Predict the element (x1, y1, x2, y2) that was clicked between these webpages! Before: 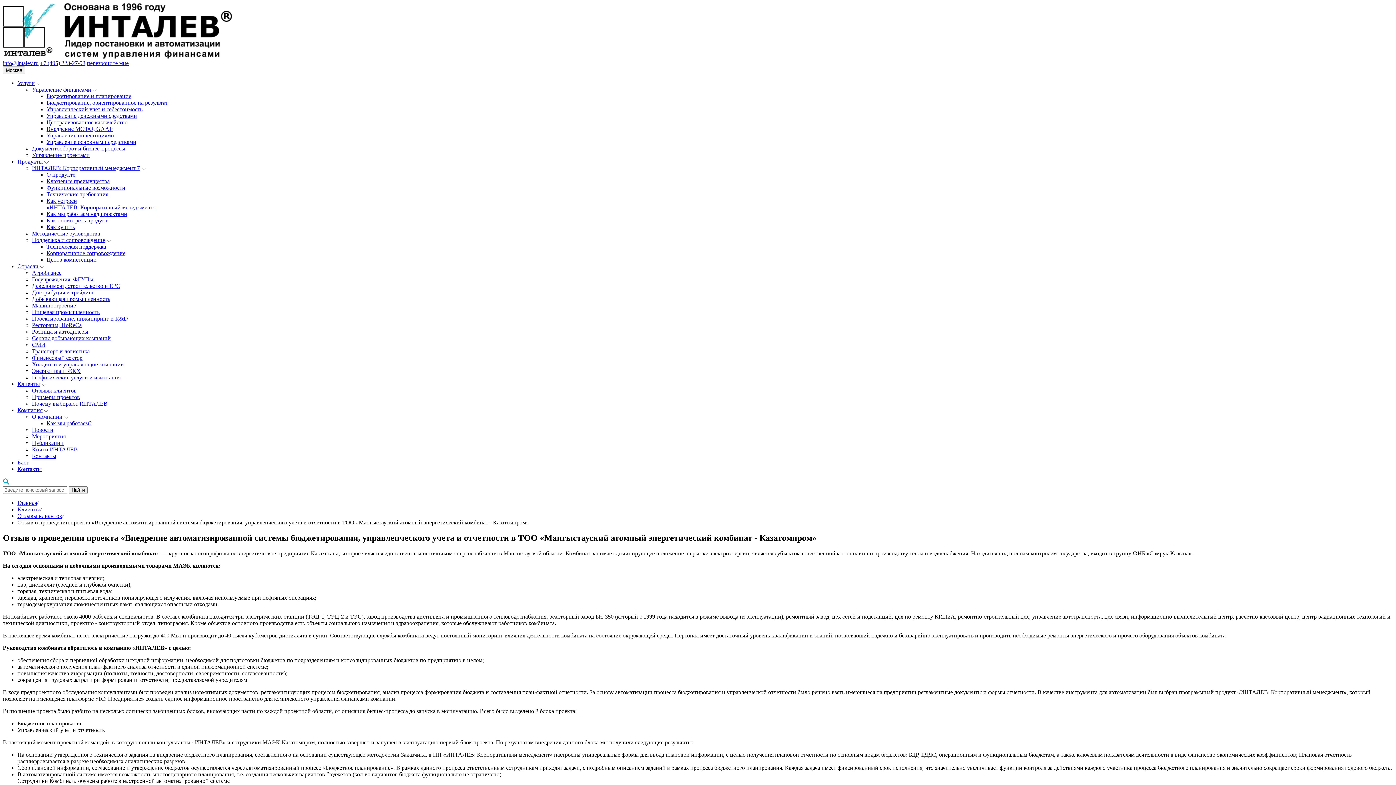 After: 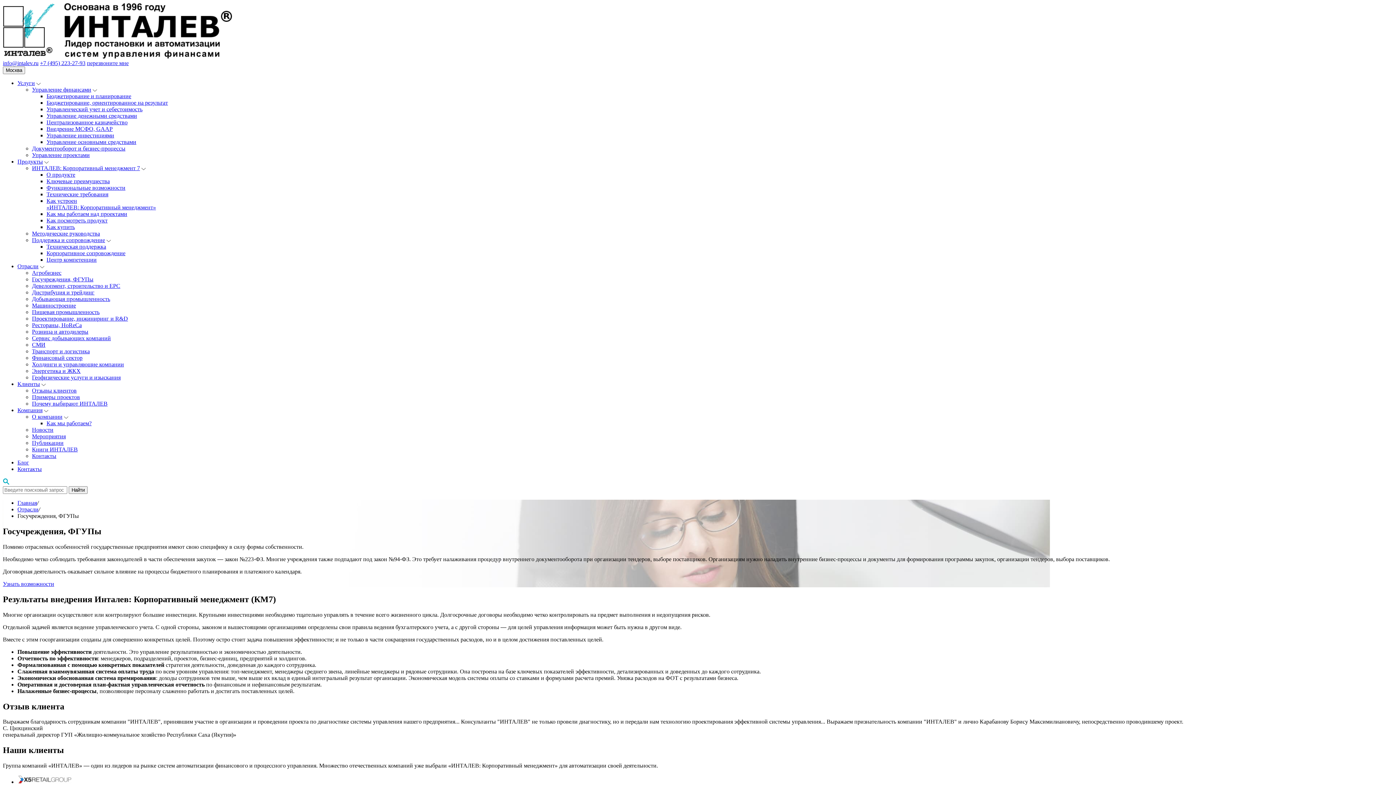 Action: bbox: (32, 276, 93, 282) label: Госучреждения, ФГУПы